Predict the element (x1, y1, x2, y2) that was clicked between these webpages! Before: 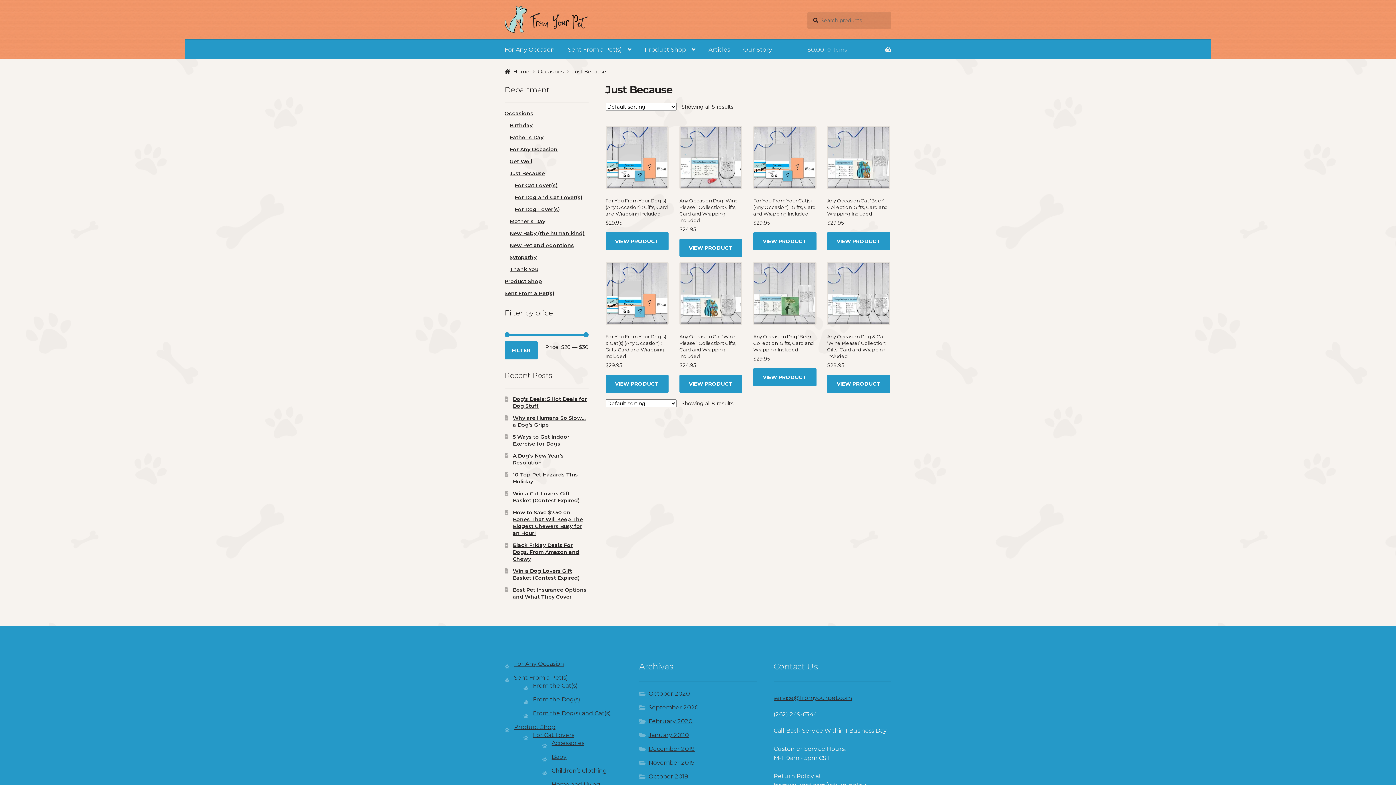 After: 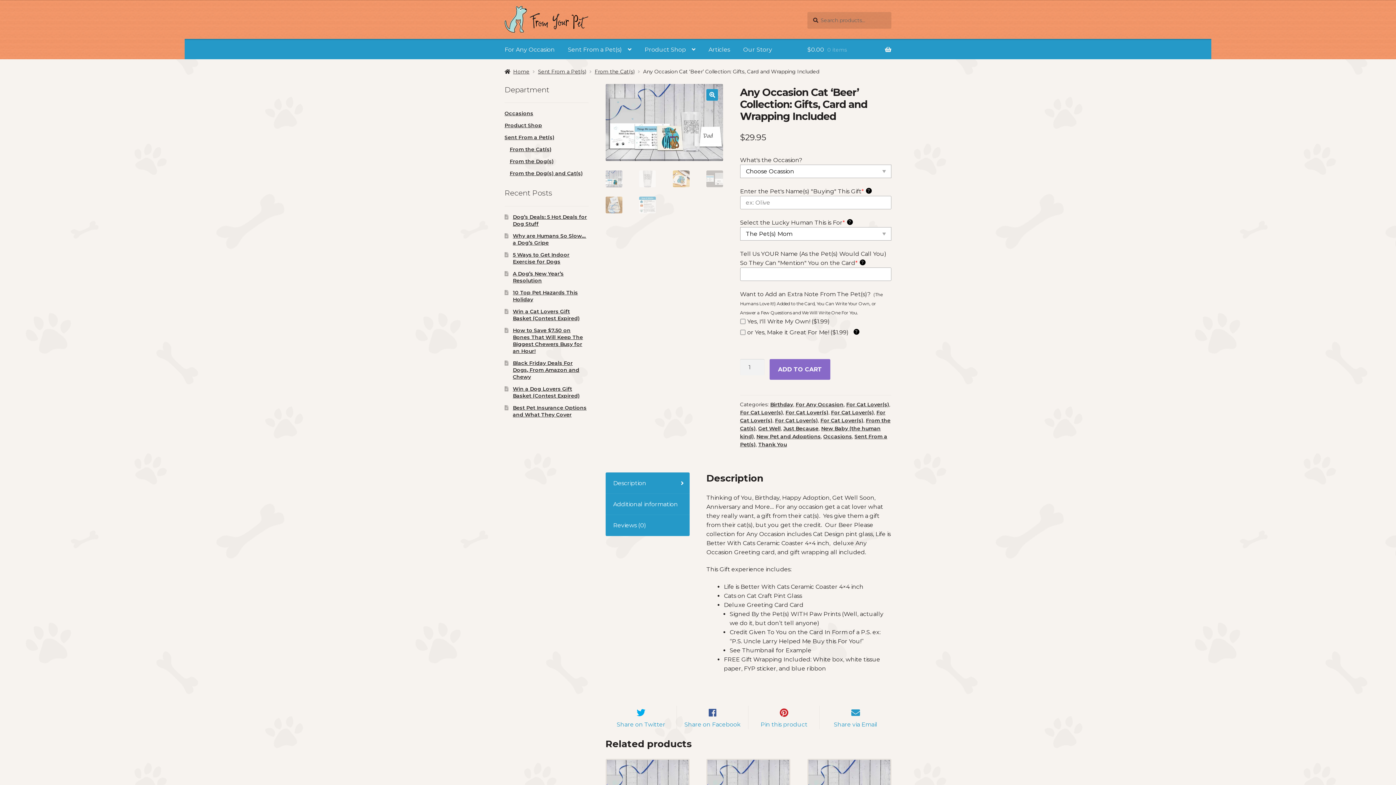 Action: label: VIEW PRODUCT bbox: (827, 232, 890, 250)